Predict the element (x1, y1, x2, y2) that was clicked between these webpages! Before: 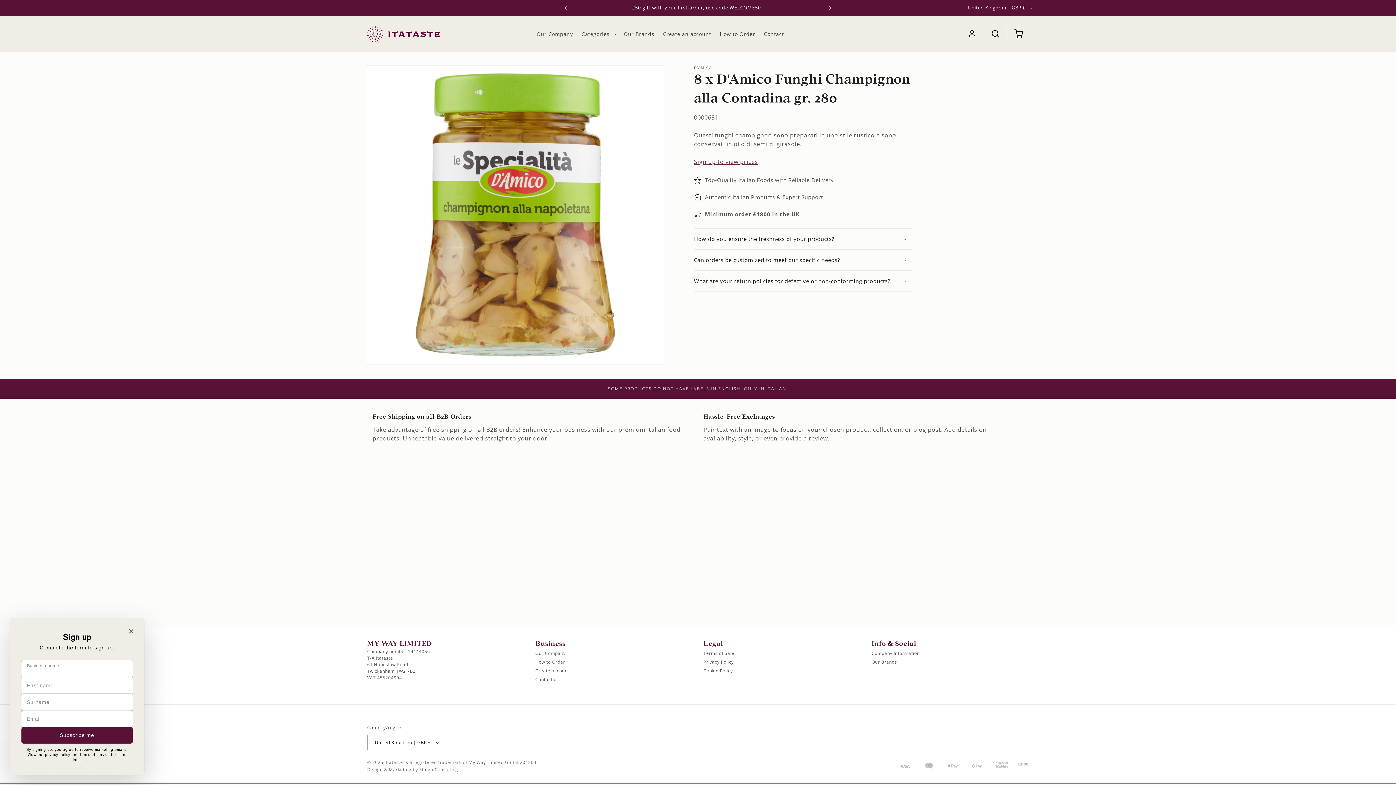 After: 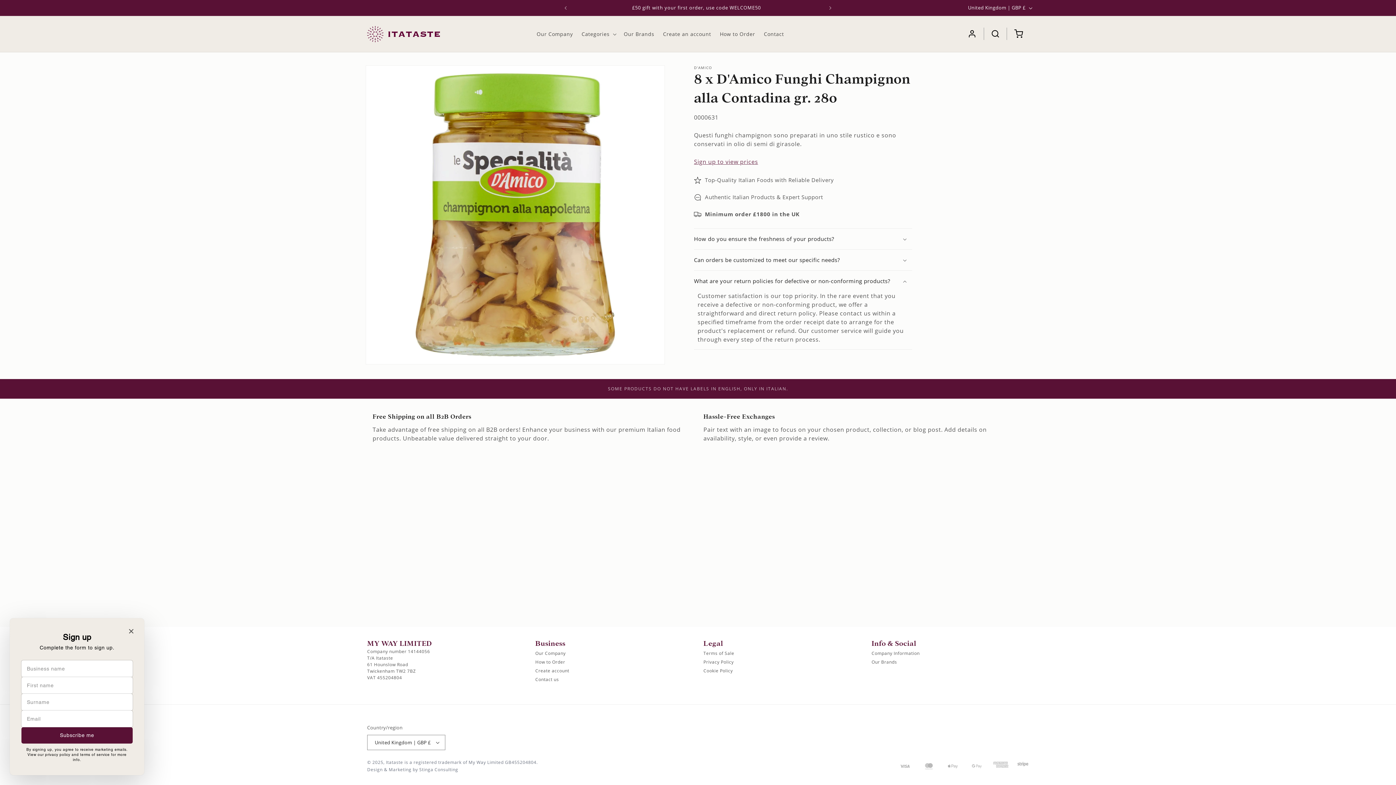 Action: bbox: (694, 270, 912, 291) label: What are your return policies for defective or non-conforming products?